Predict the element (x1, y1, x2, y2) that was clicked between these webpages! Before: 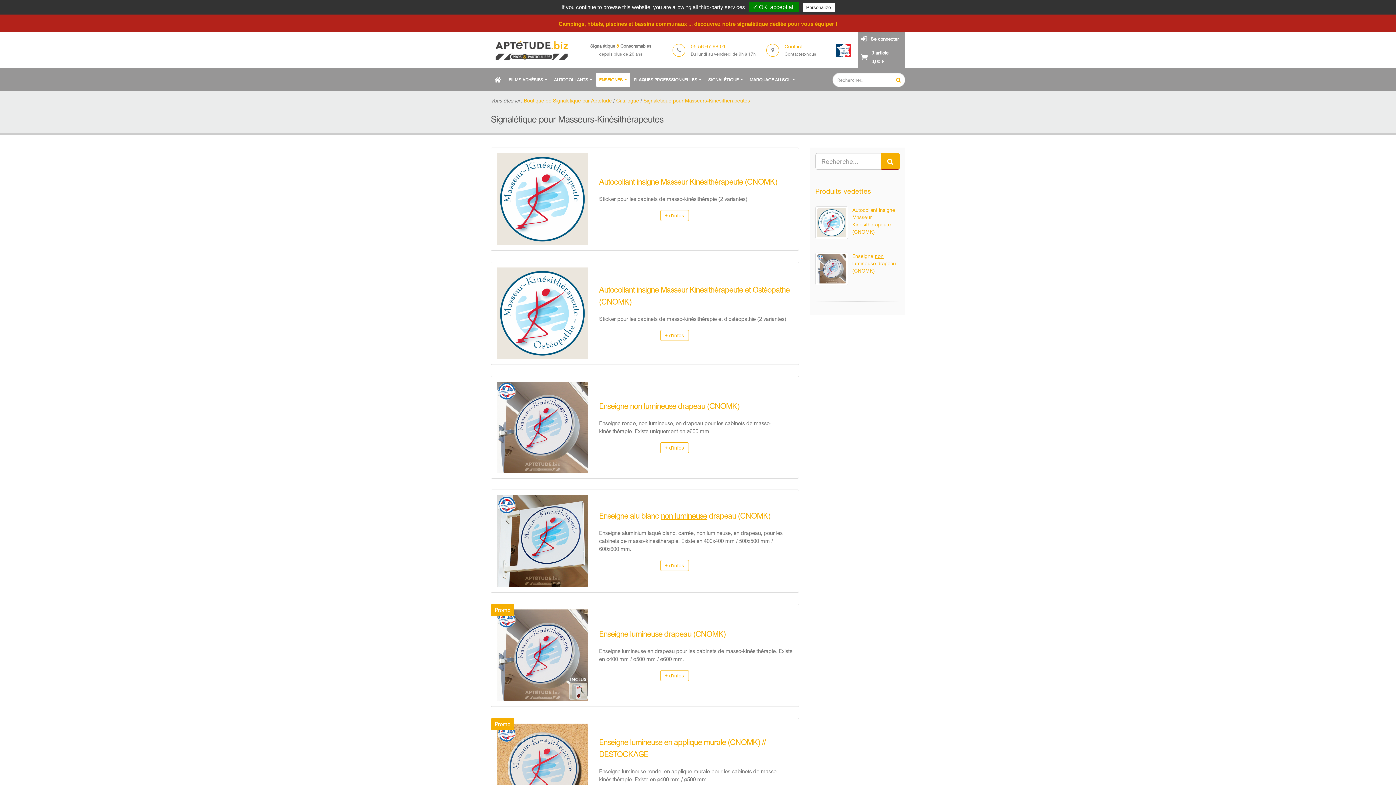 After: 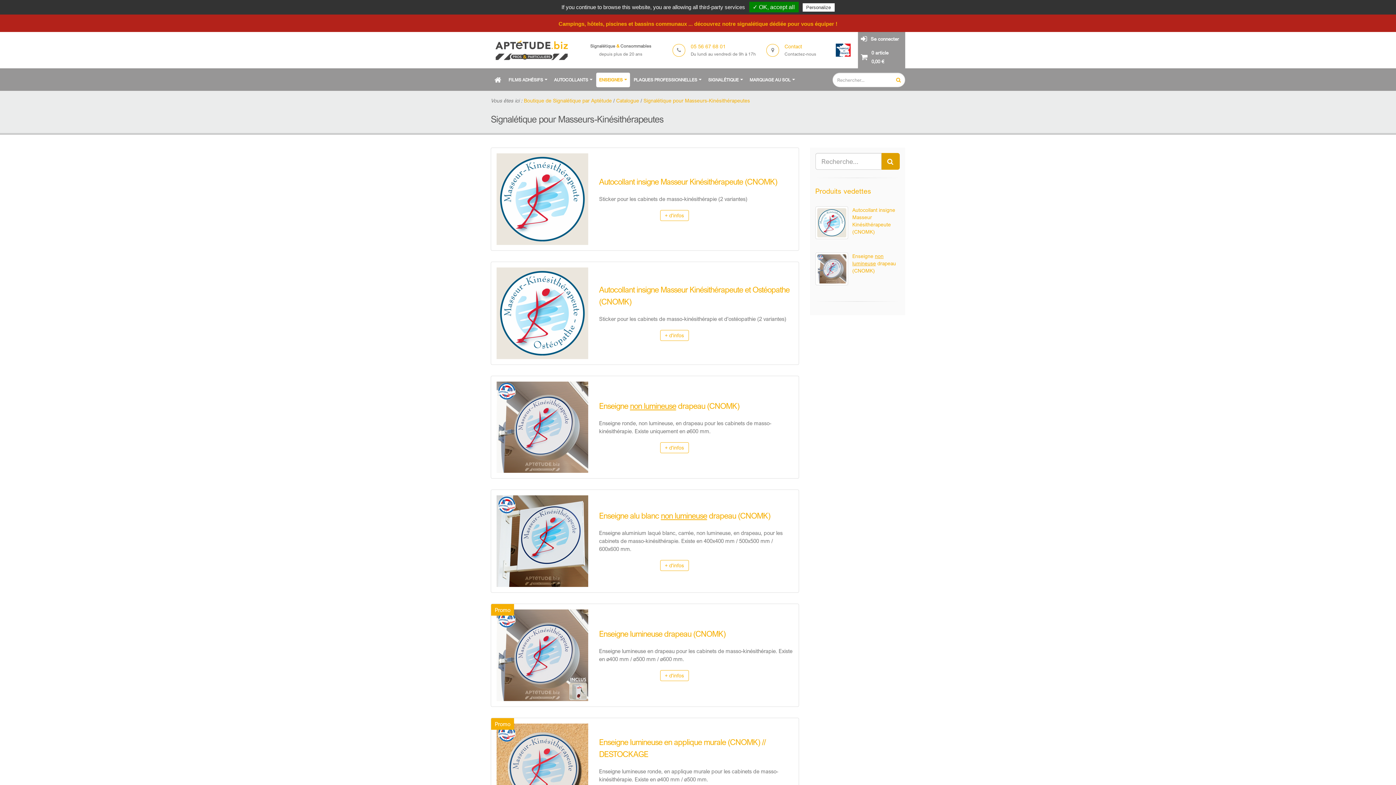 Action: bbox: (881, 153, 899, 169)